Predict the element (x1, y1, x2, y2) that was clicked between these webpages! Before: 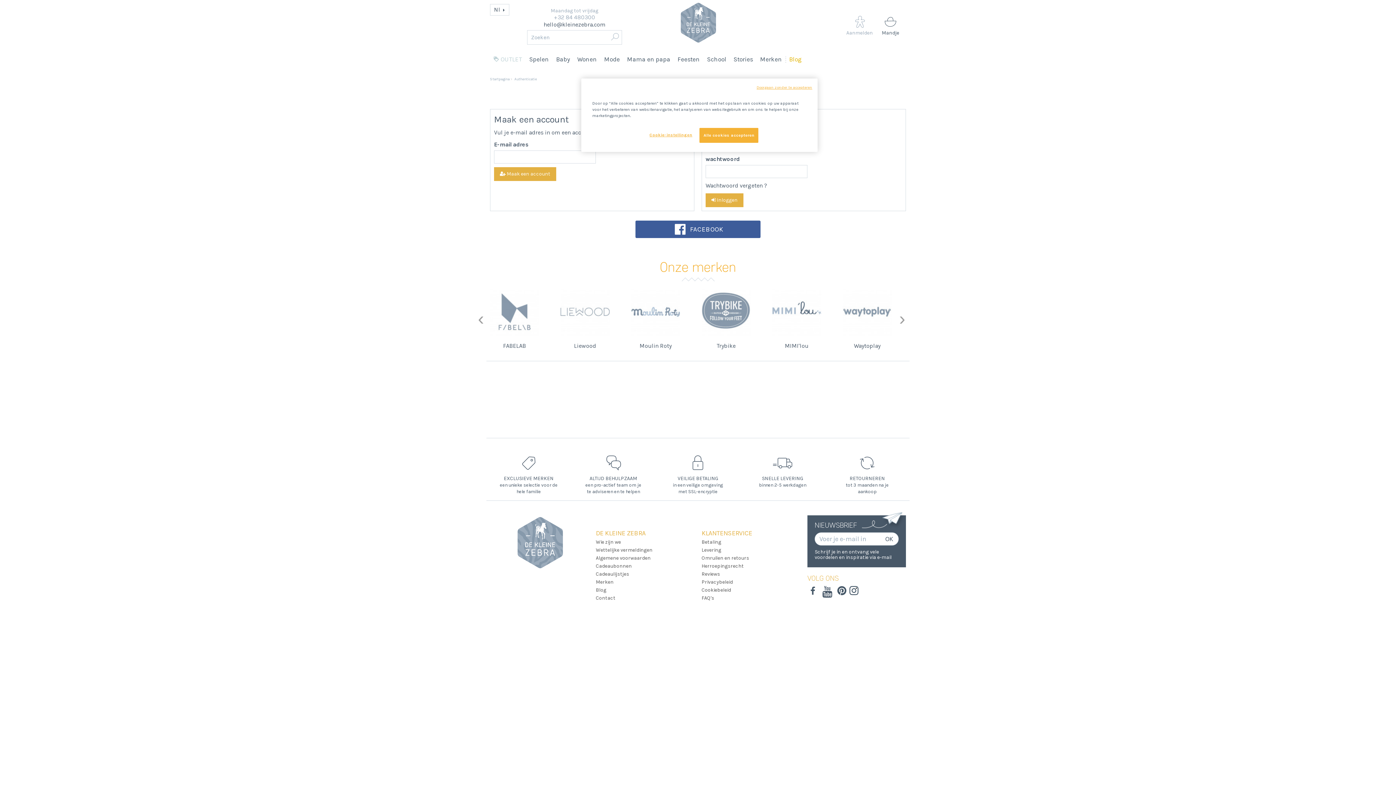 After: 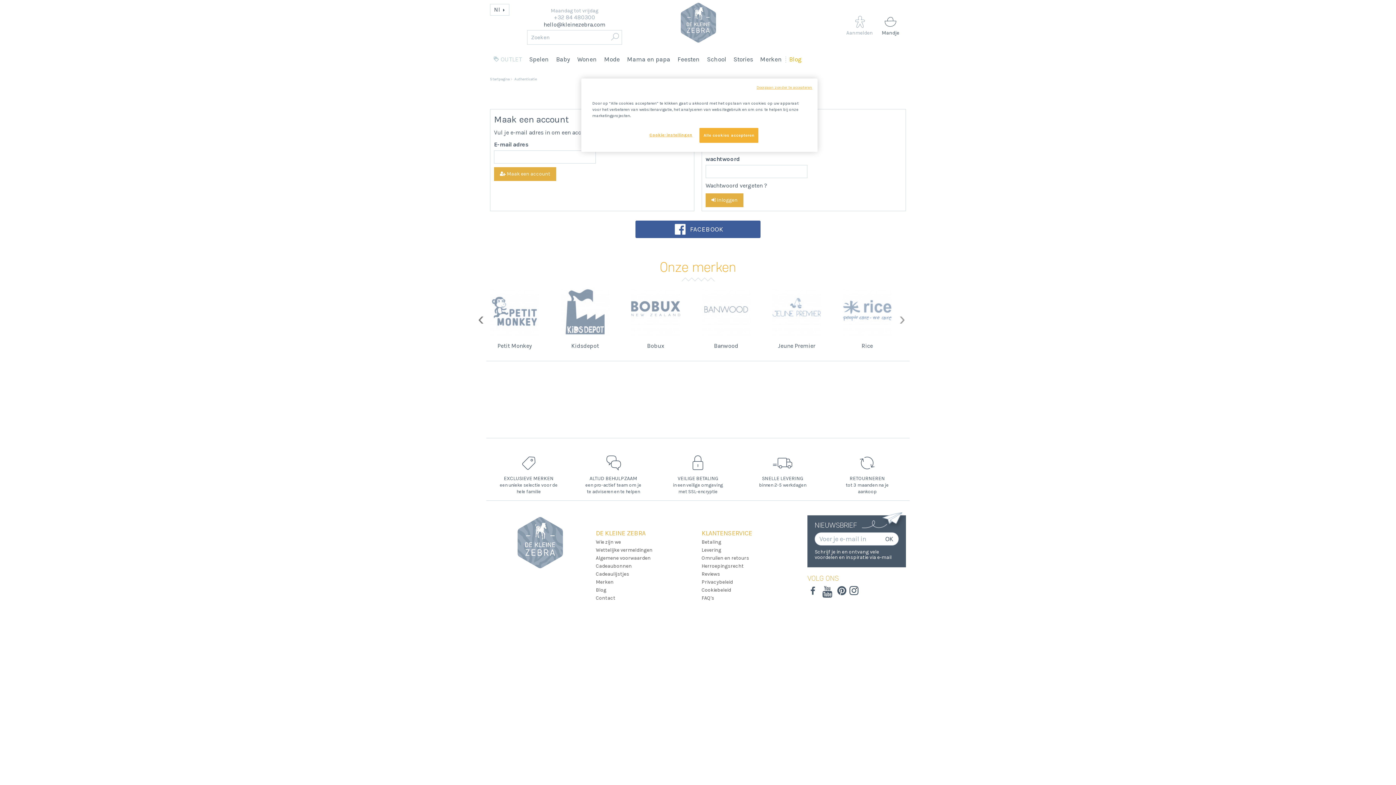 Action: label: Previous bbox: (473, 311, 488, 326)